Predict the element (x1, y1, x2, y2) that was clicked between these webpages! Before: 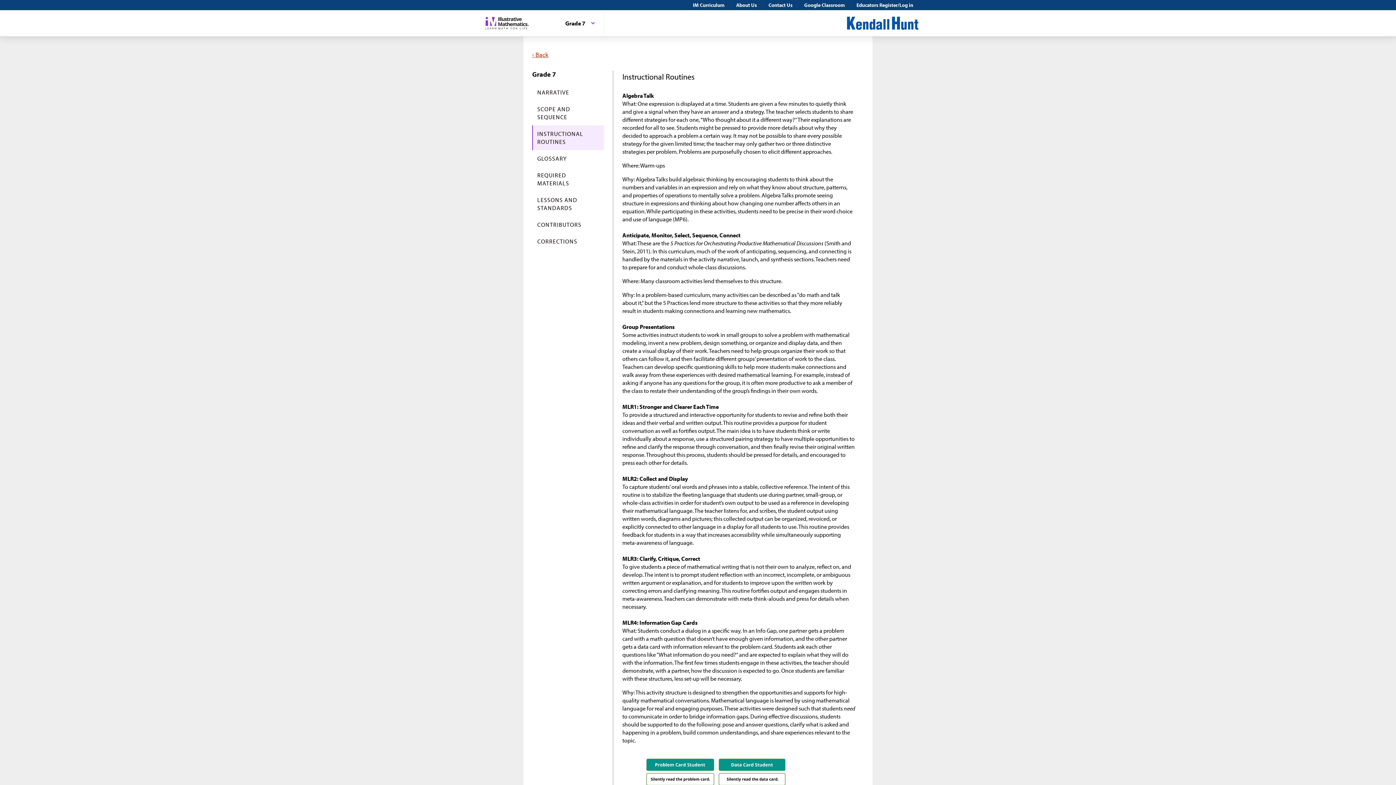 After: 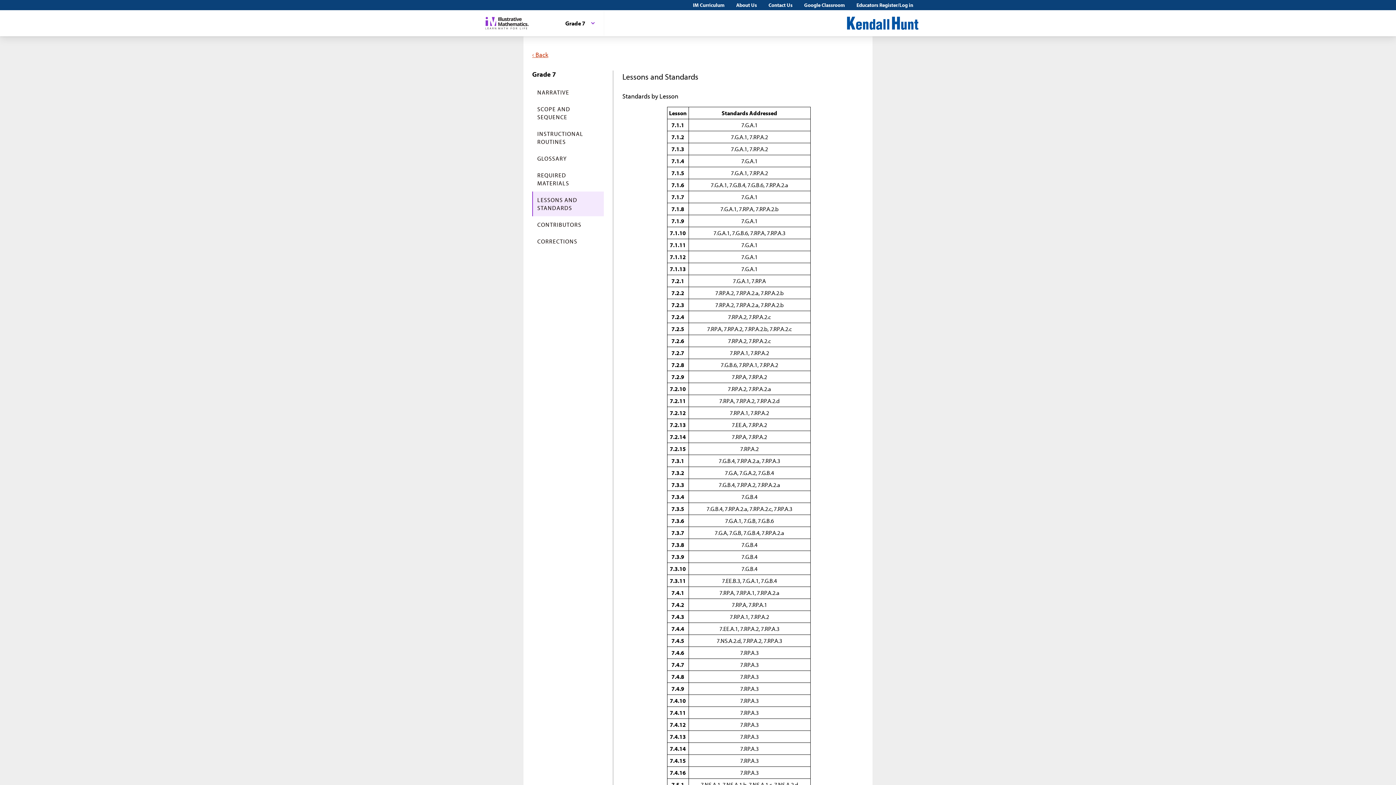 Action: bbox: (532, 191, 604, 216) label: LESSONS AND STANDARDS